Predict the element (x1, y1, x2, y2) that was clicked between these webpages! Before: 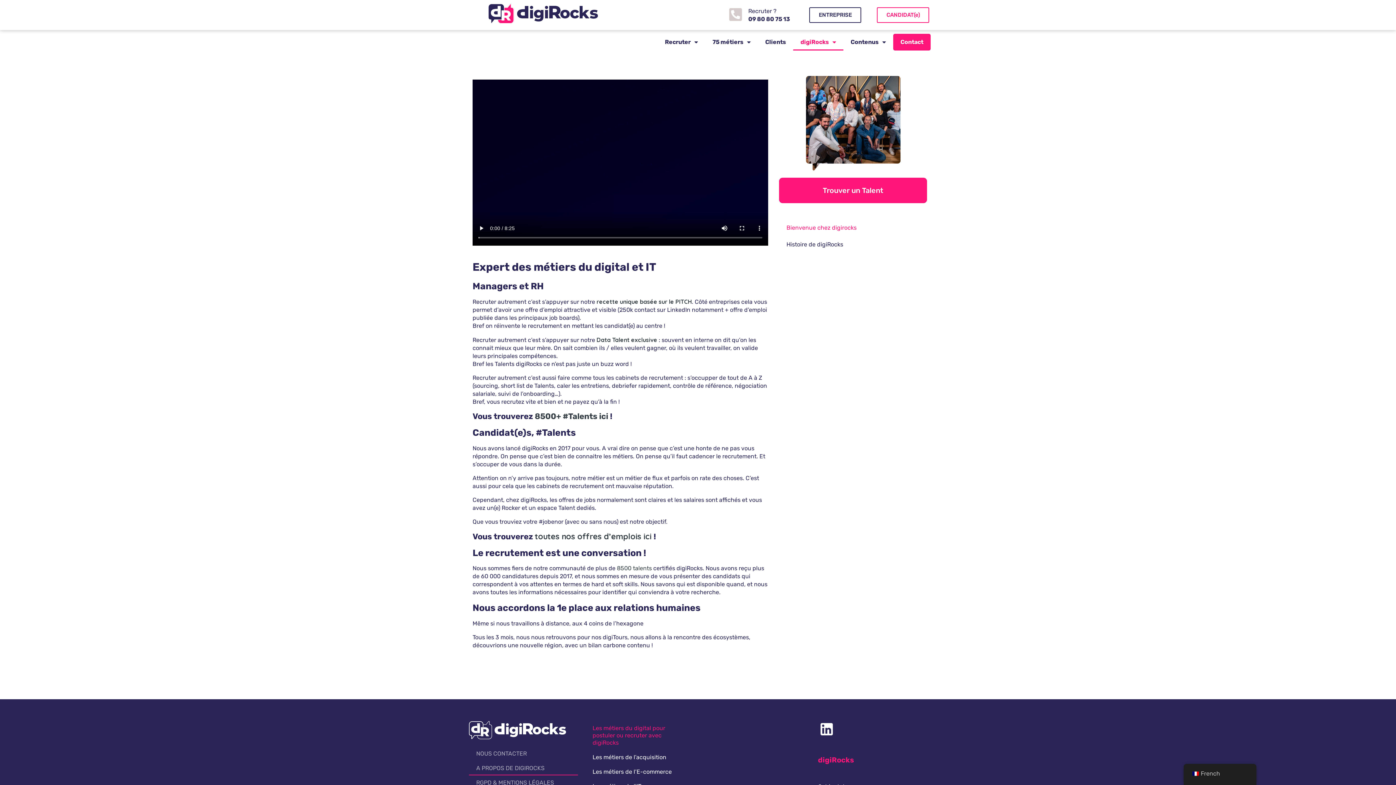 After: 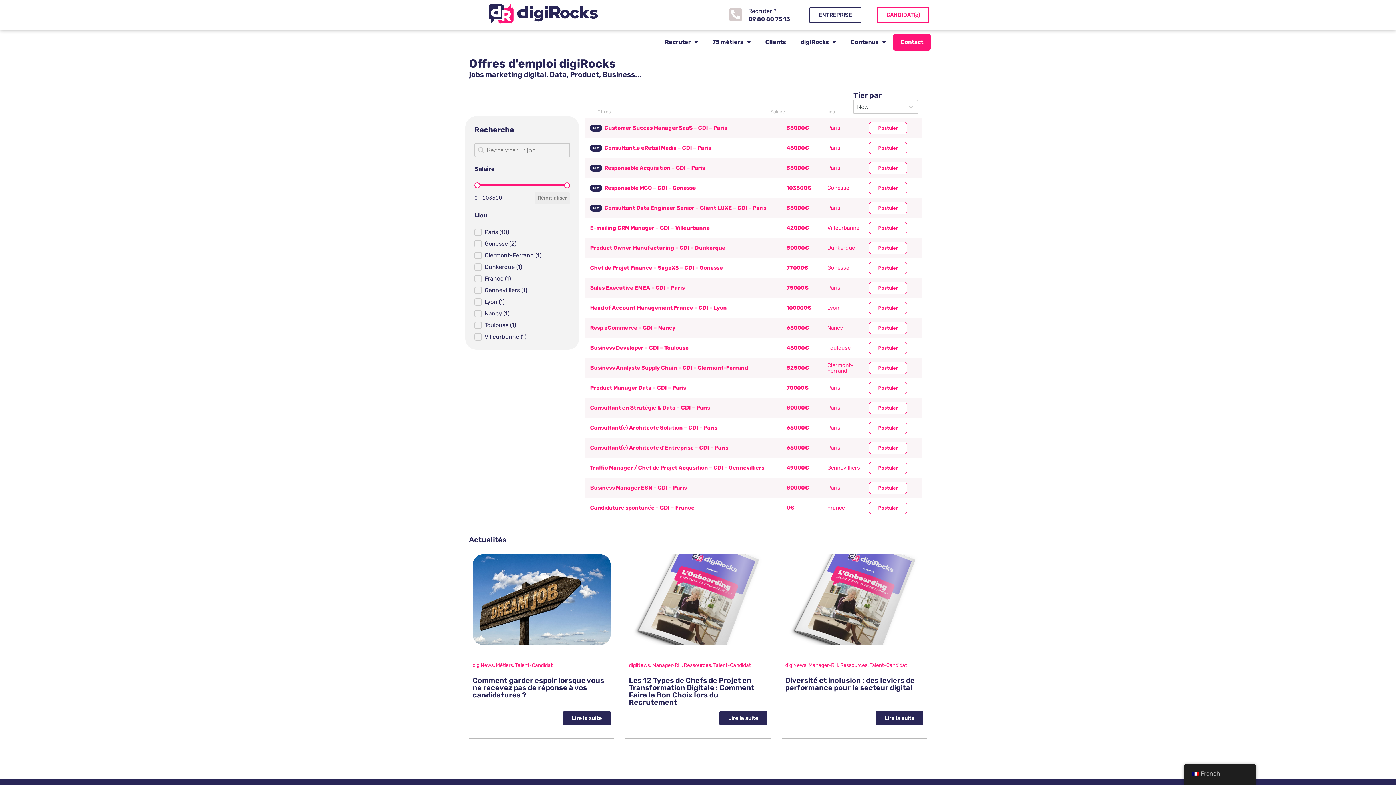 Action: bbox: (877, 7, 929, 22) label: CANDIDAT(e)